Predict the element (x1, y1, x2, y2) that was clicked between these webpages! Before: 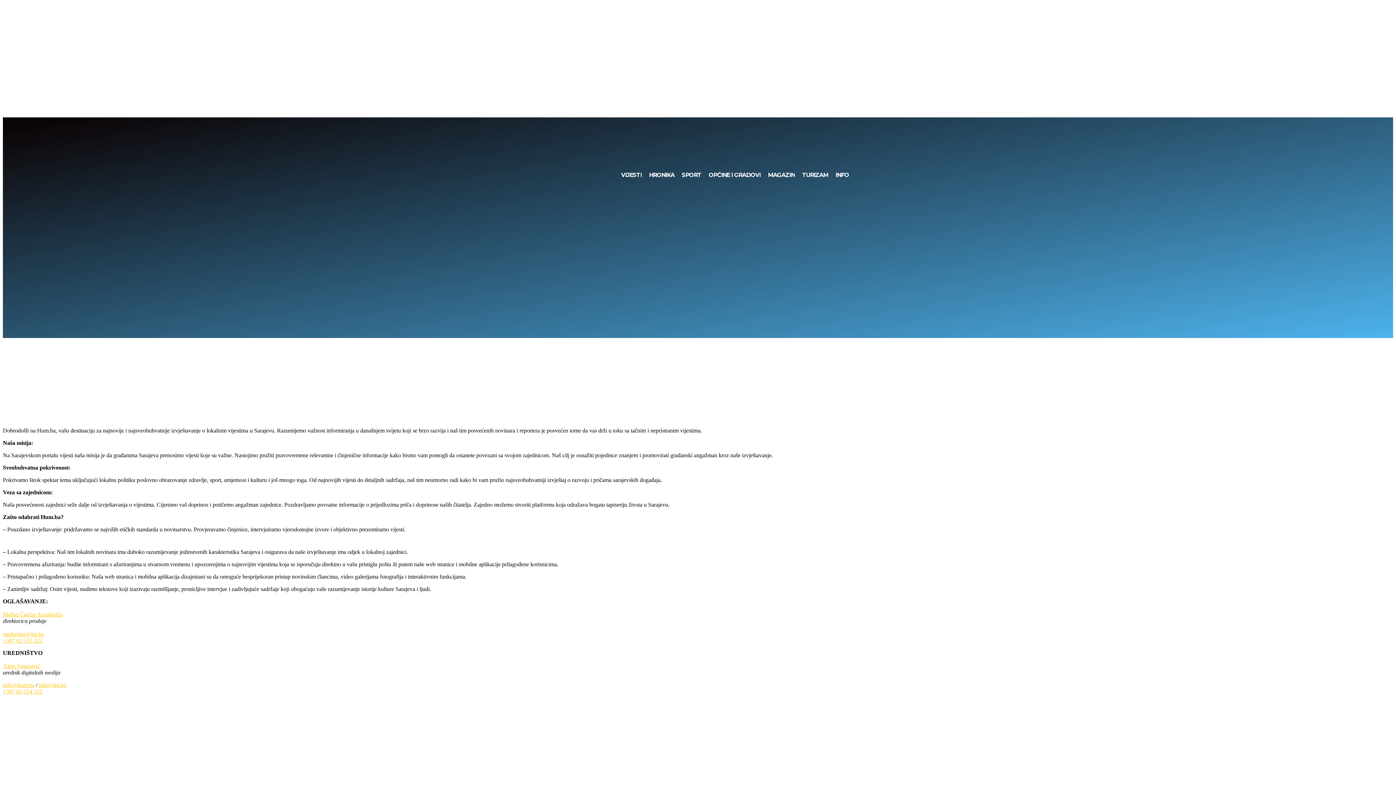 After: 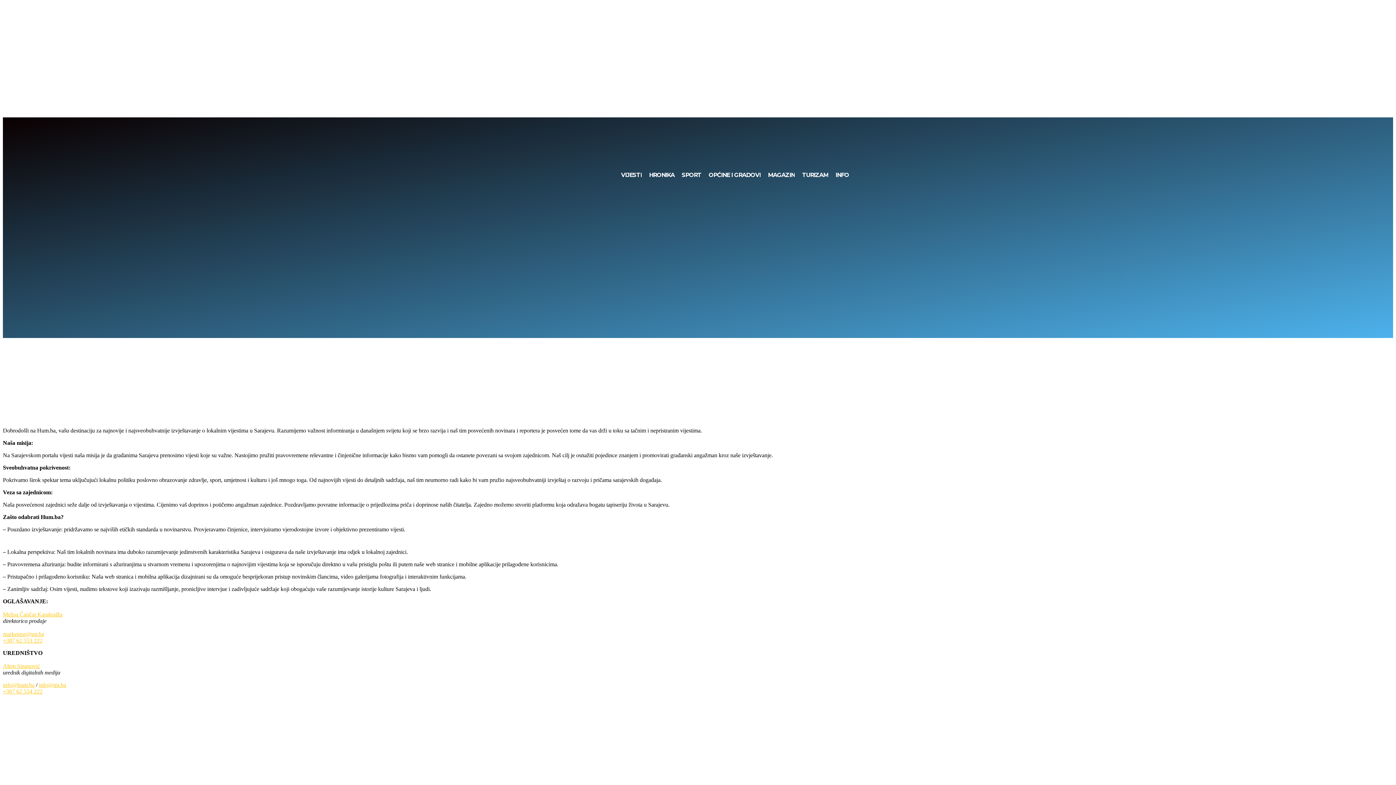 Action: label: marketing@tnt.ba bbox: (2, 631, 44, 637)